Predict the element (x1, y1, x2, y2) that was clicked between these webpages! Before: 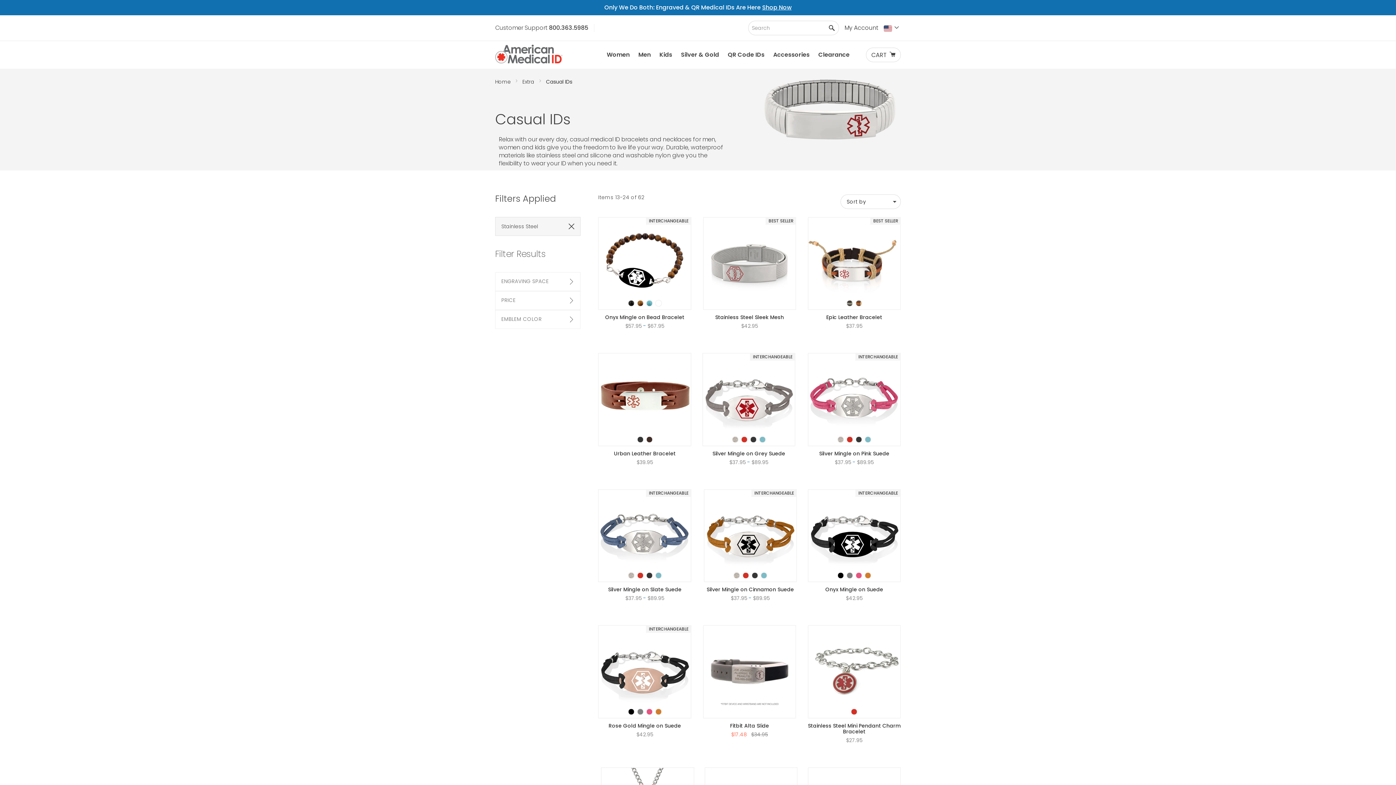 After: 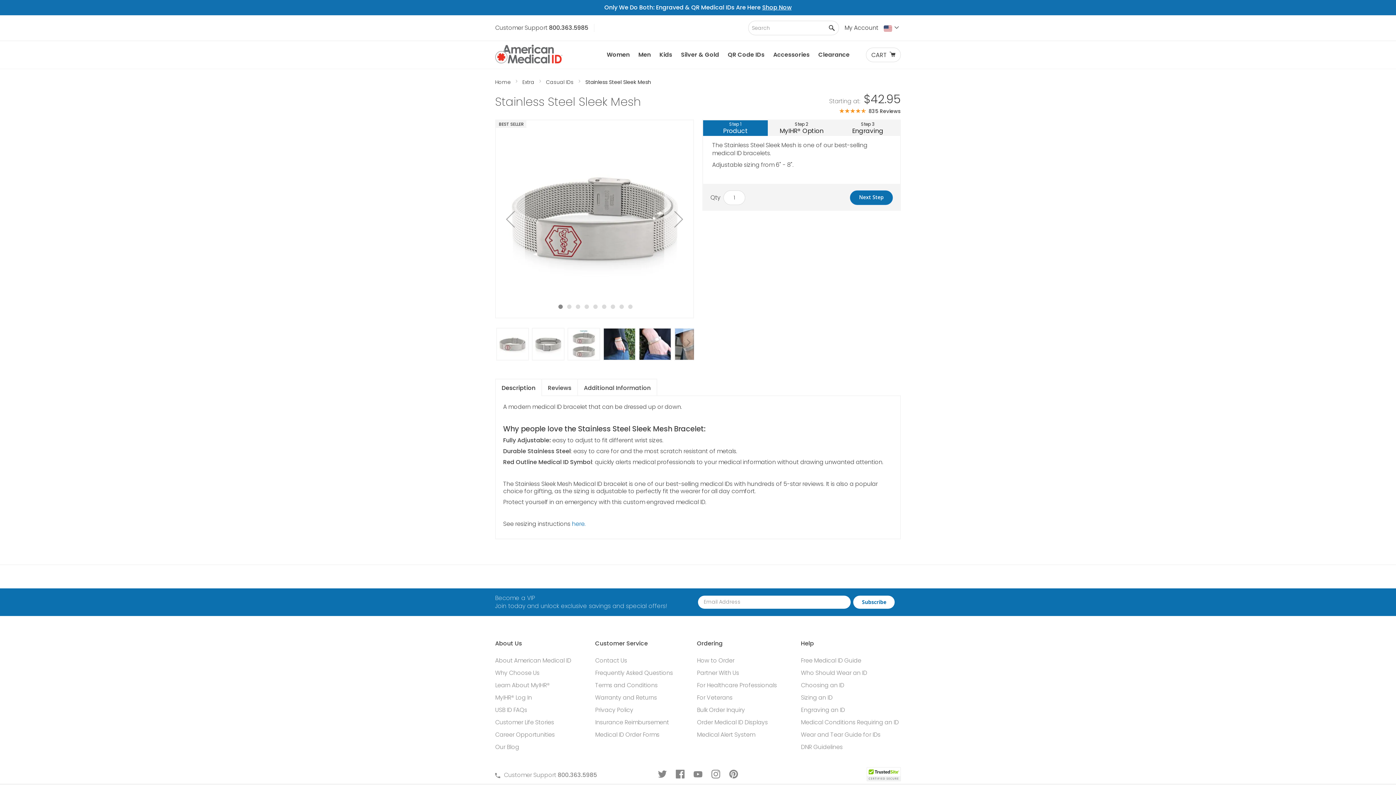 Action: bbox: (703, 322, 796, 330) label: $42.95